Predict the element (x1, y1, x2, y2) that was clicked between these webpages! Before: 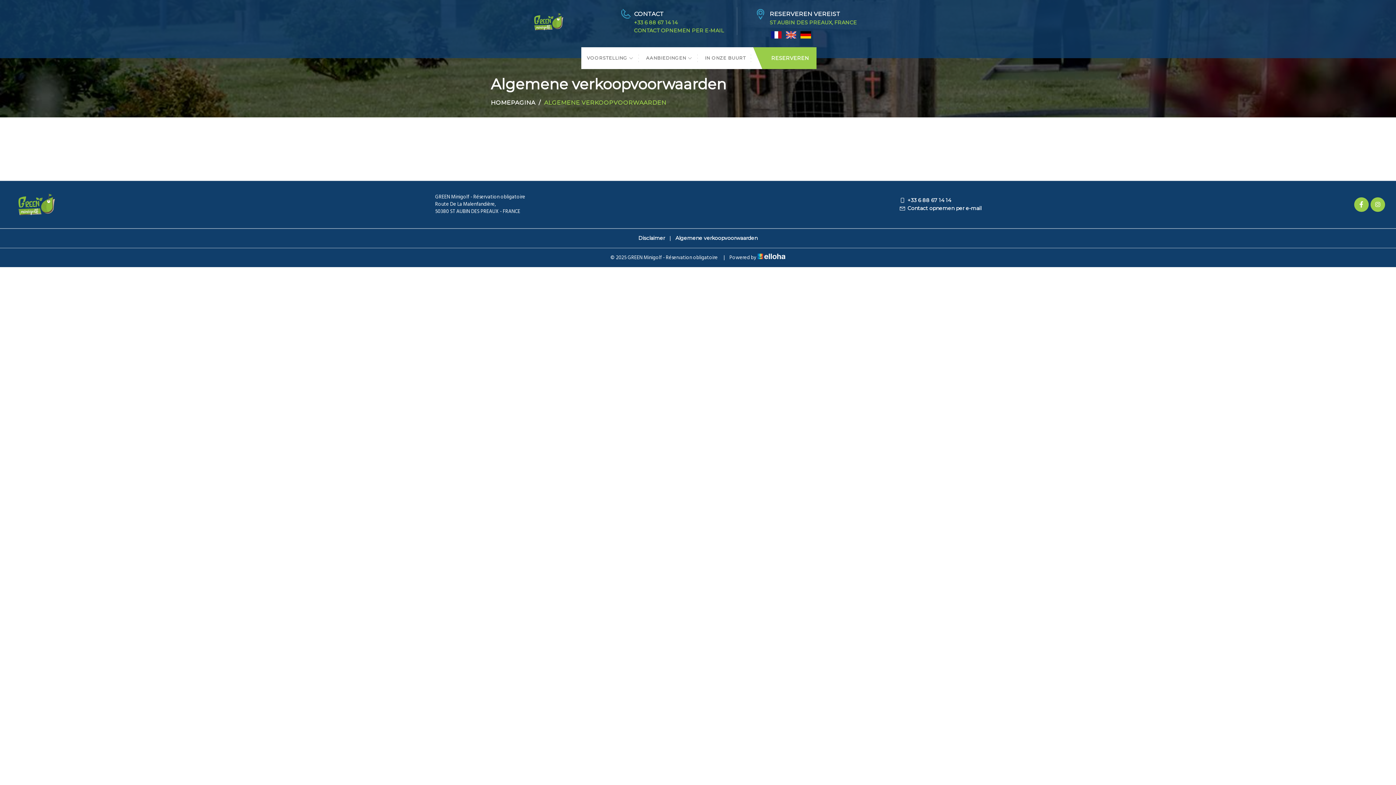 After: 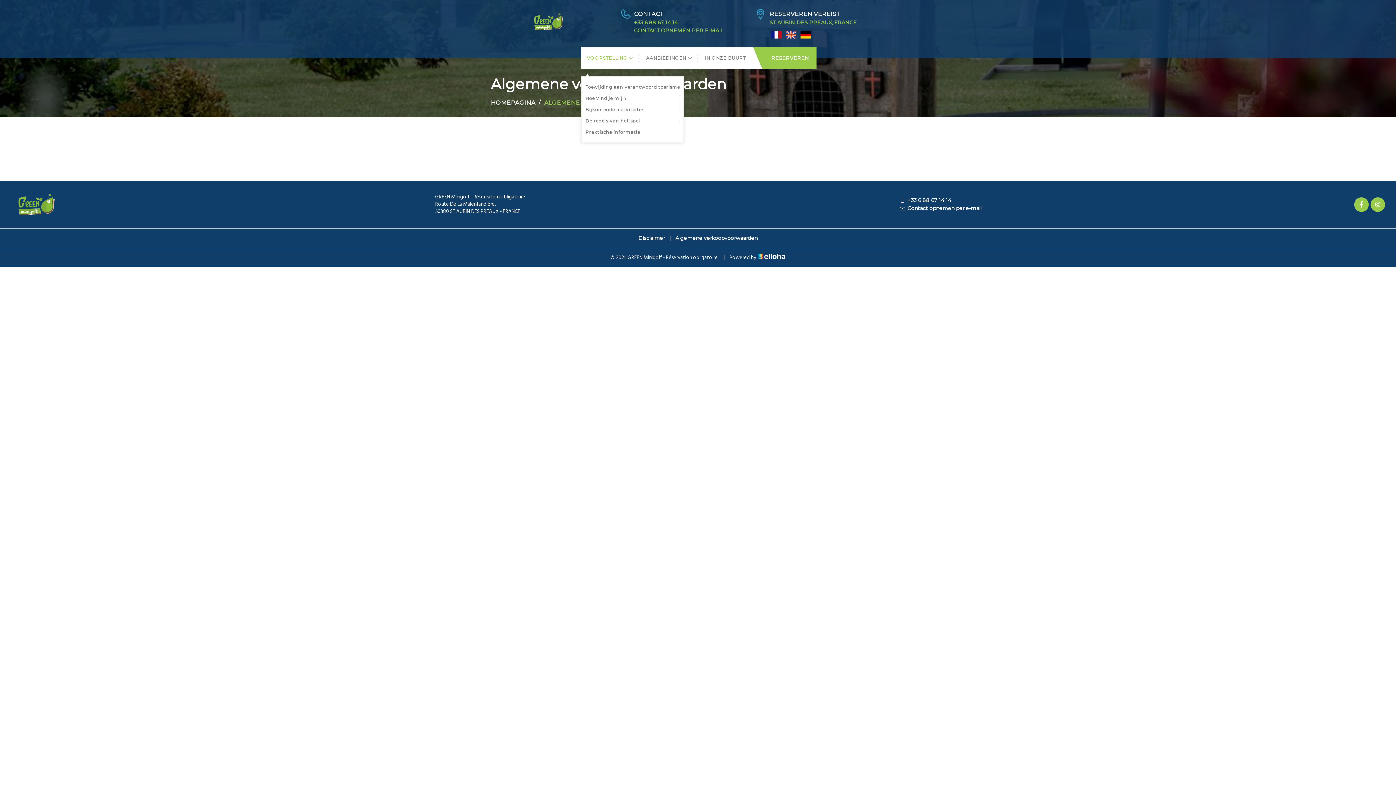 Action: label: VOORSTELLING  bbox: (581, 47, 639, 69)